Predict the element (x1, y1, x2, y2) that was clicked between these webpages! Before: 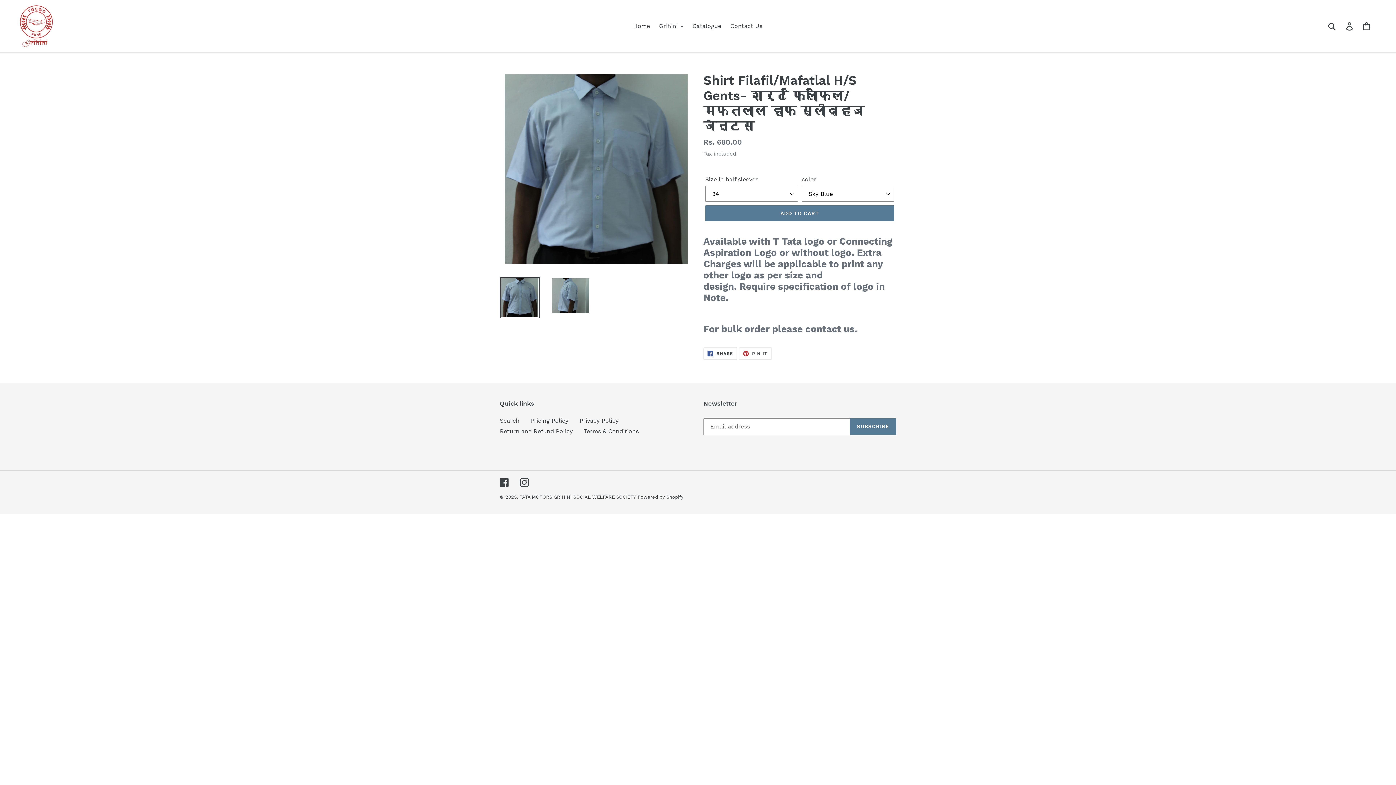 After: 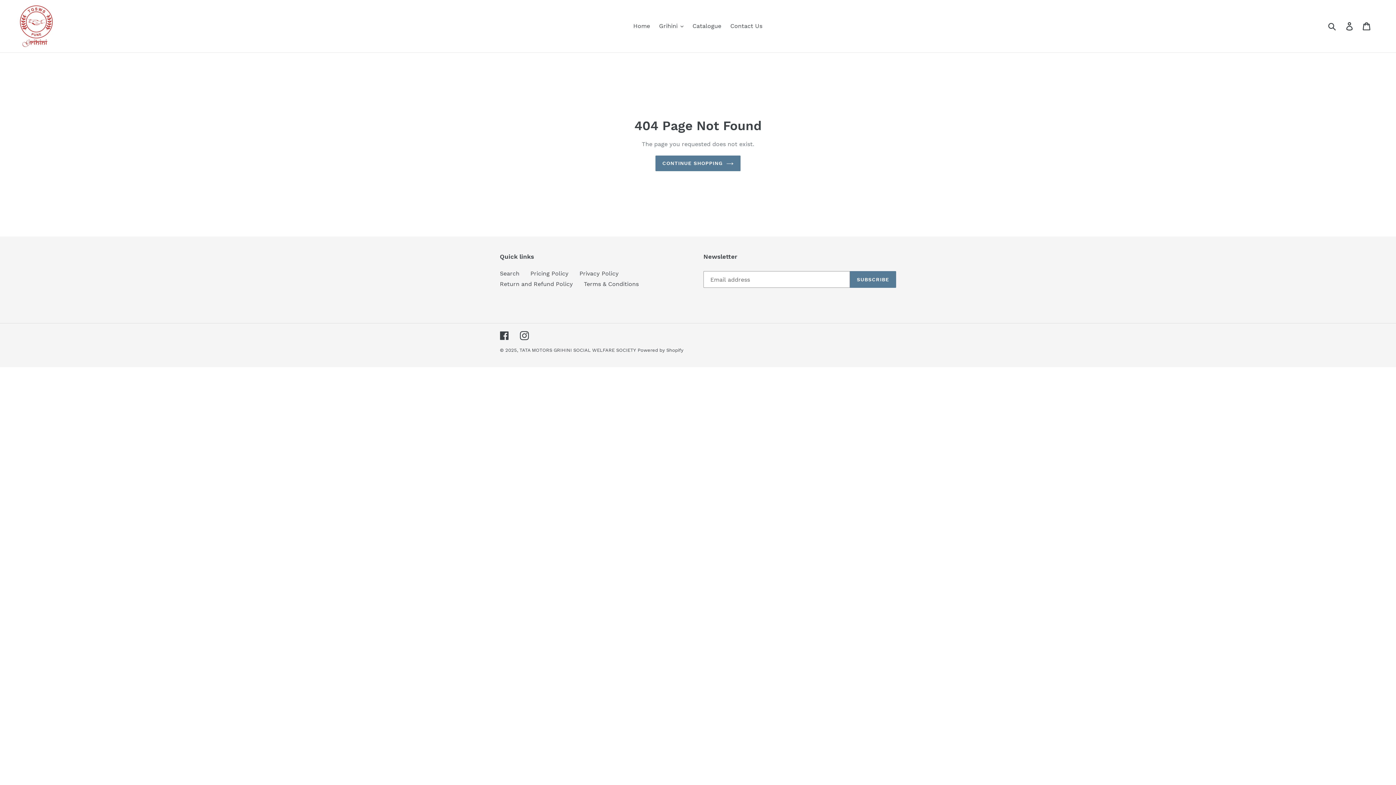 Action: bbox: (520, 478, 529, 487) label: Instagram